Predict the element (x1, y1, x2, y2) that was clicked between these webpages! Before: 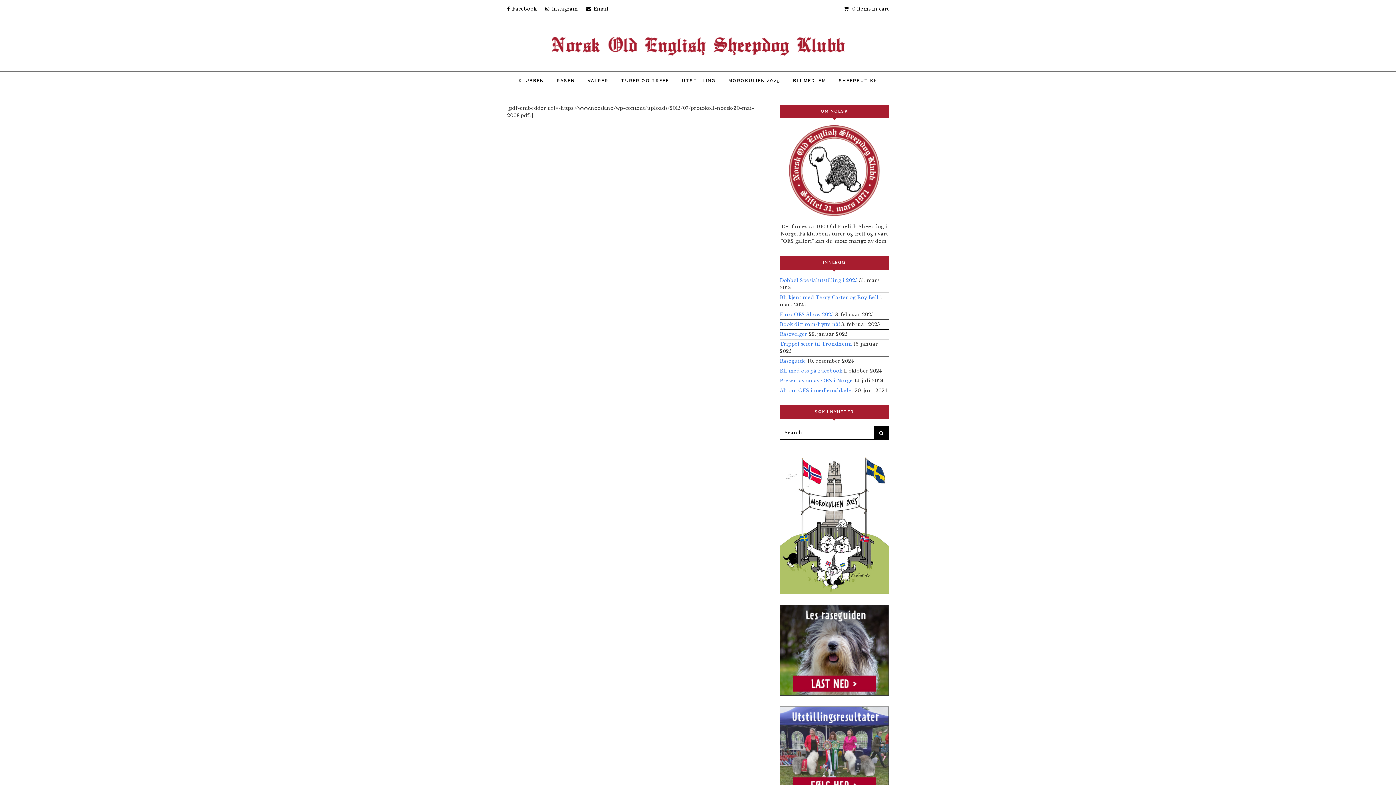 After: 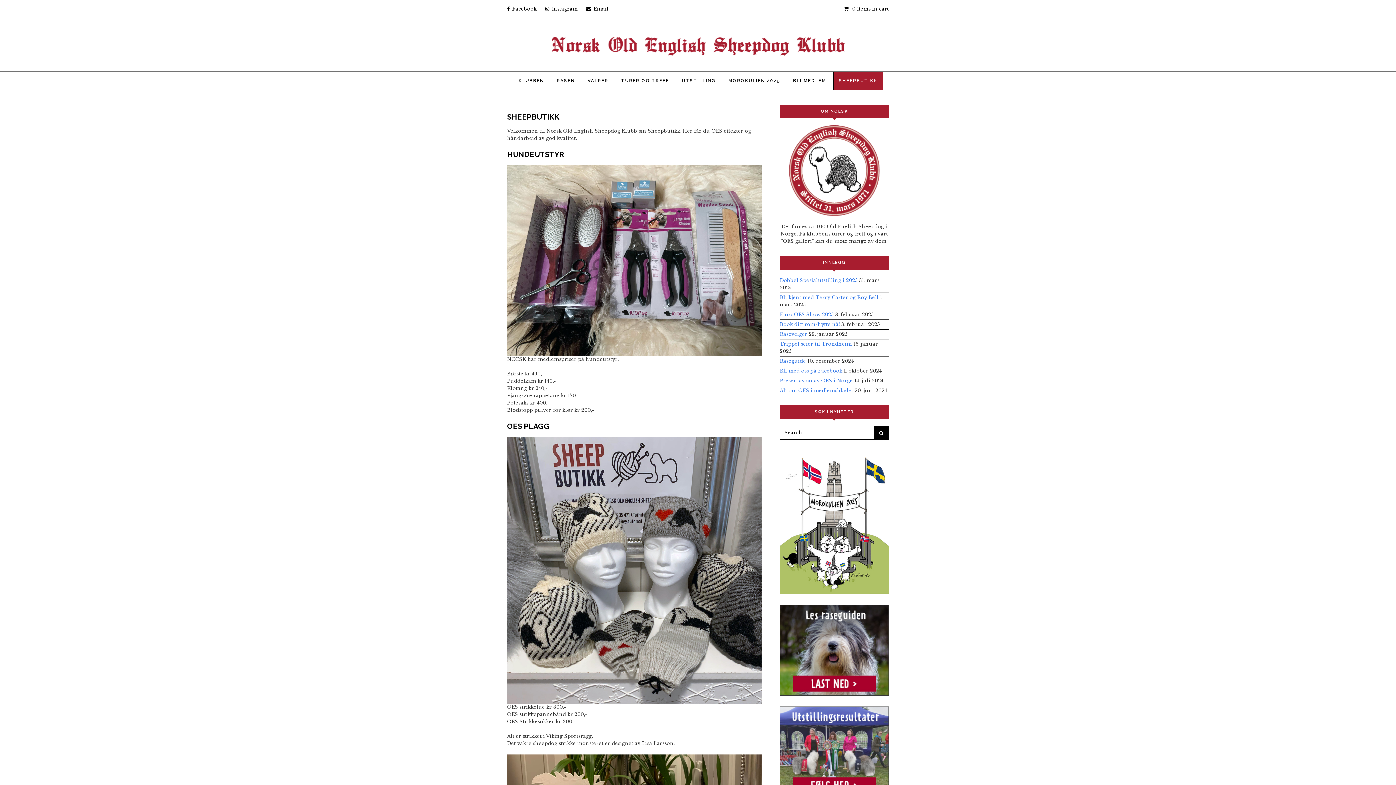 Action: label: SHEEPBUTIKK bbox: (833, 71, 883, 89)